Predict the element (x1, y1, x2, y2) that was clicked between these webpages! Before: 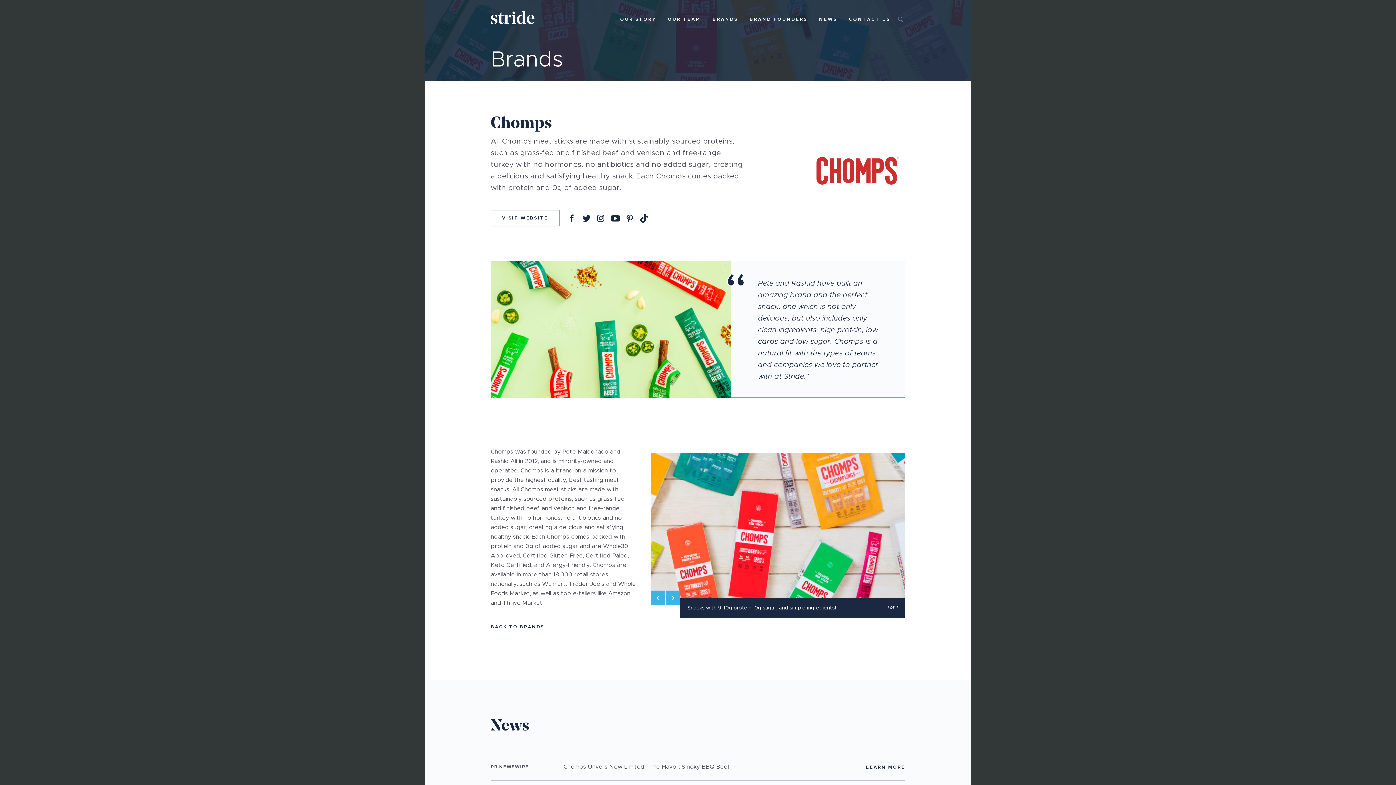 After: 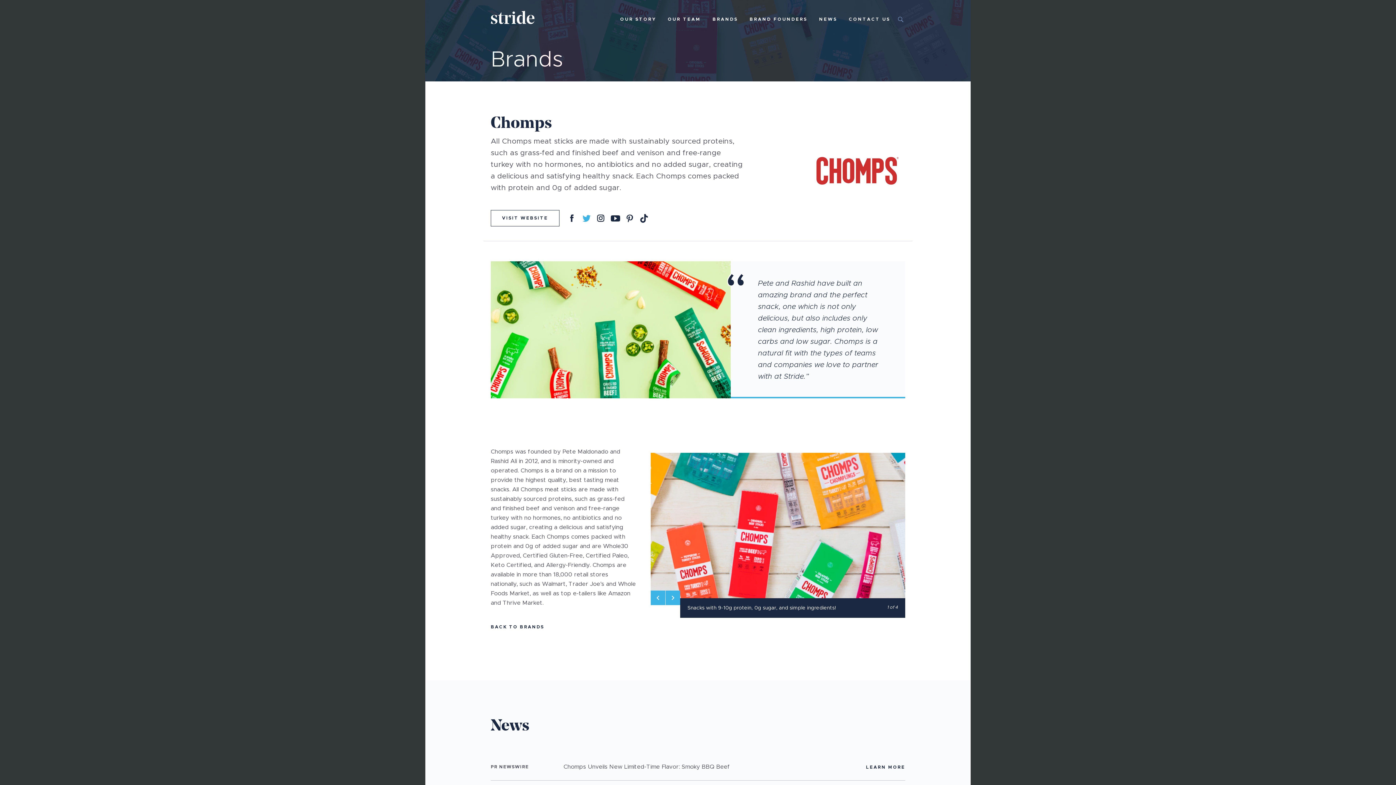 Action: bbox: (581, 213, 592, 223)